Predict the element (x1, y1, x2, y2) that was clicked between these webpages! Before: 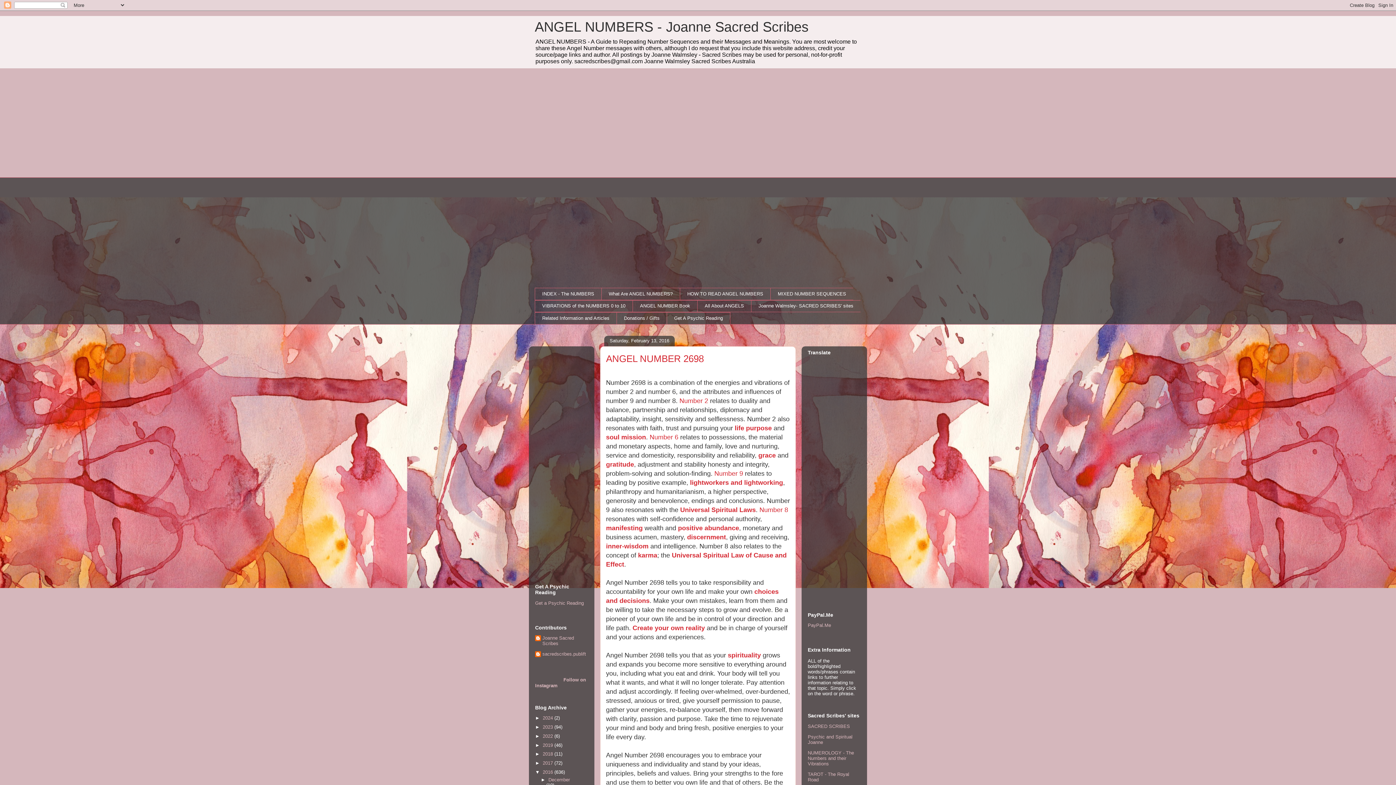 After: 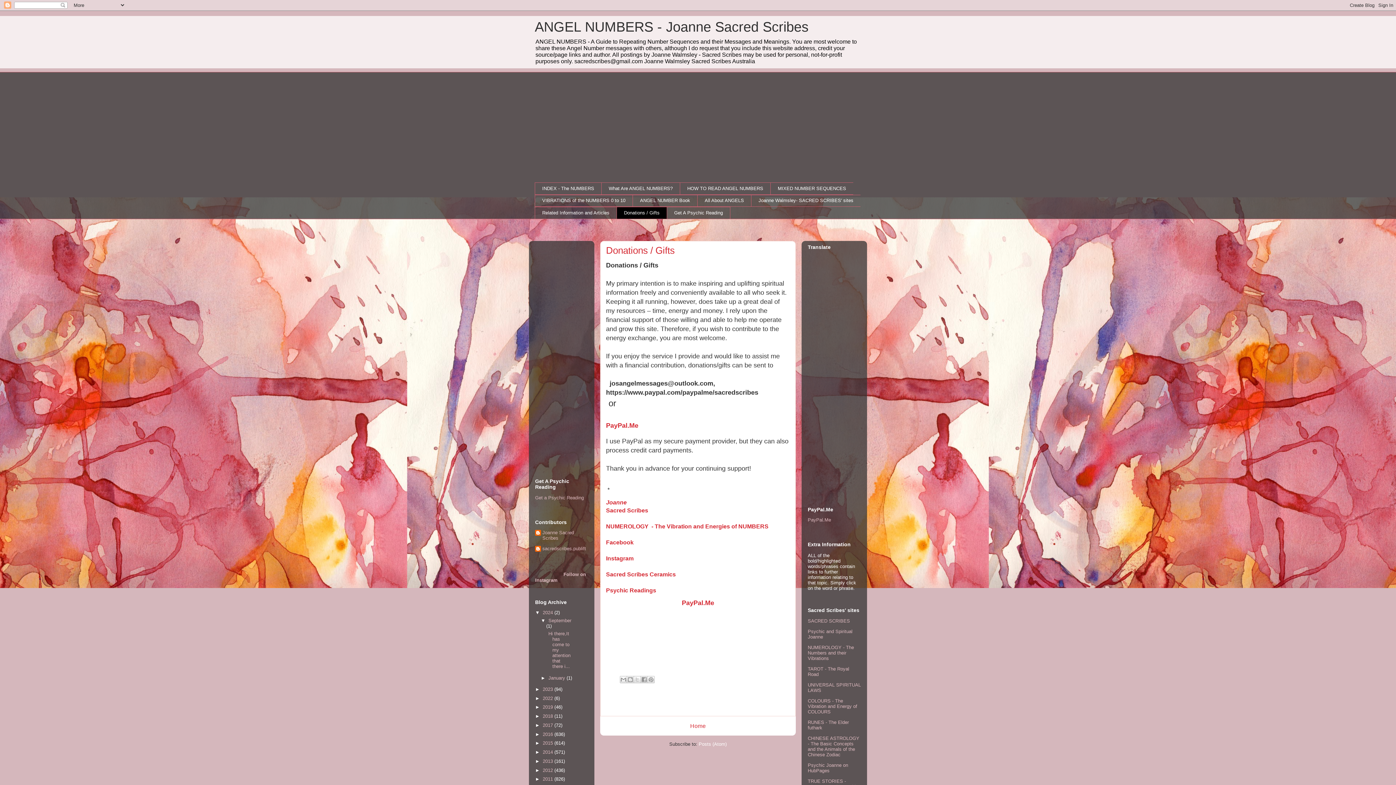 Action: bbox: (616, 312, 666, 324) label: Donations / Gifts